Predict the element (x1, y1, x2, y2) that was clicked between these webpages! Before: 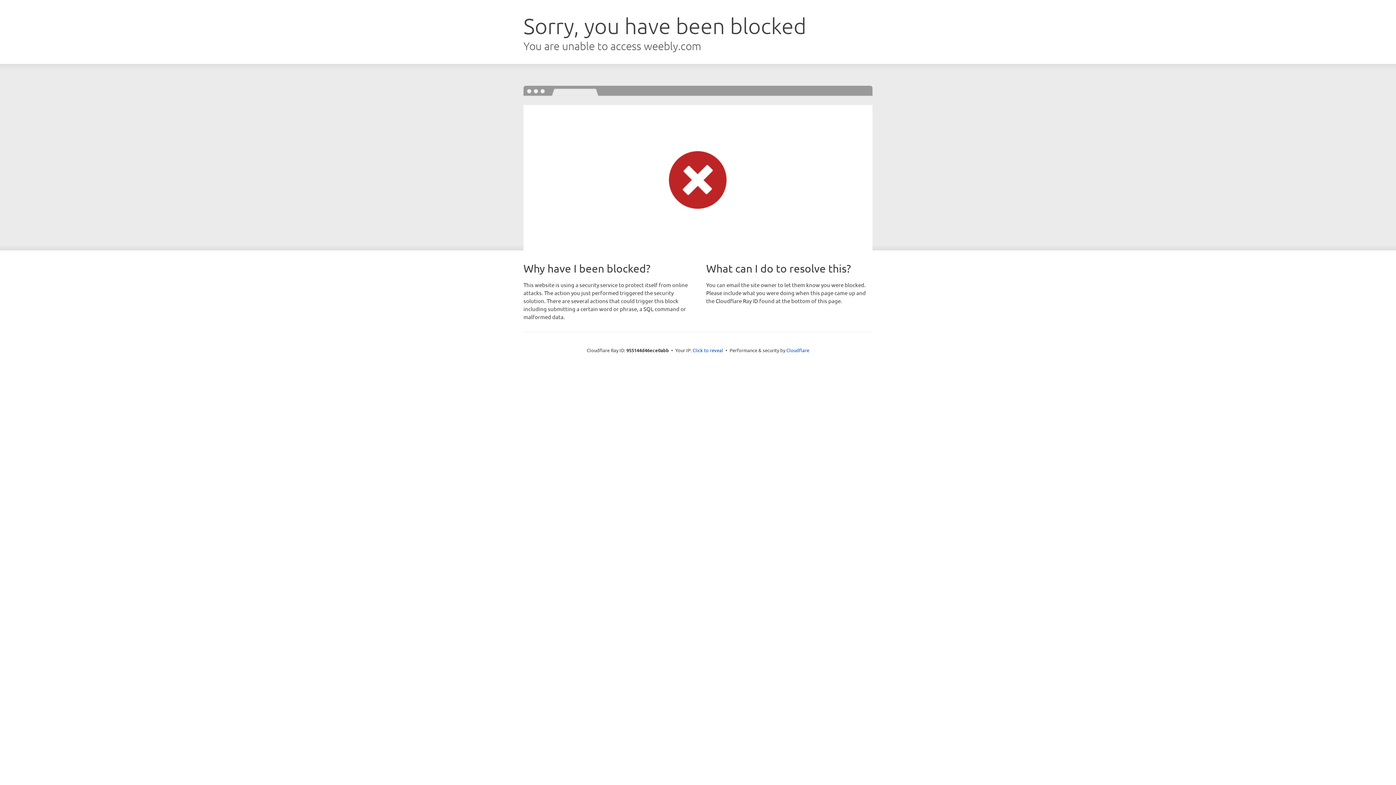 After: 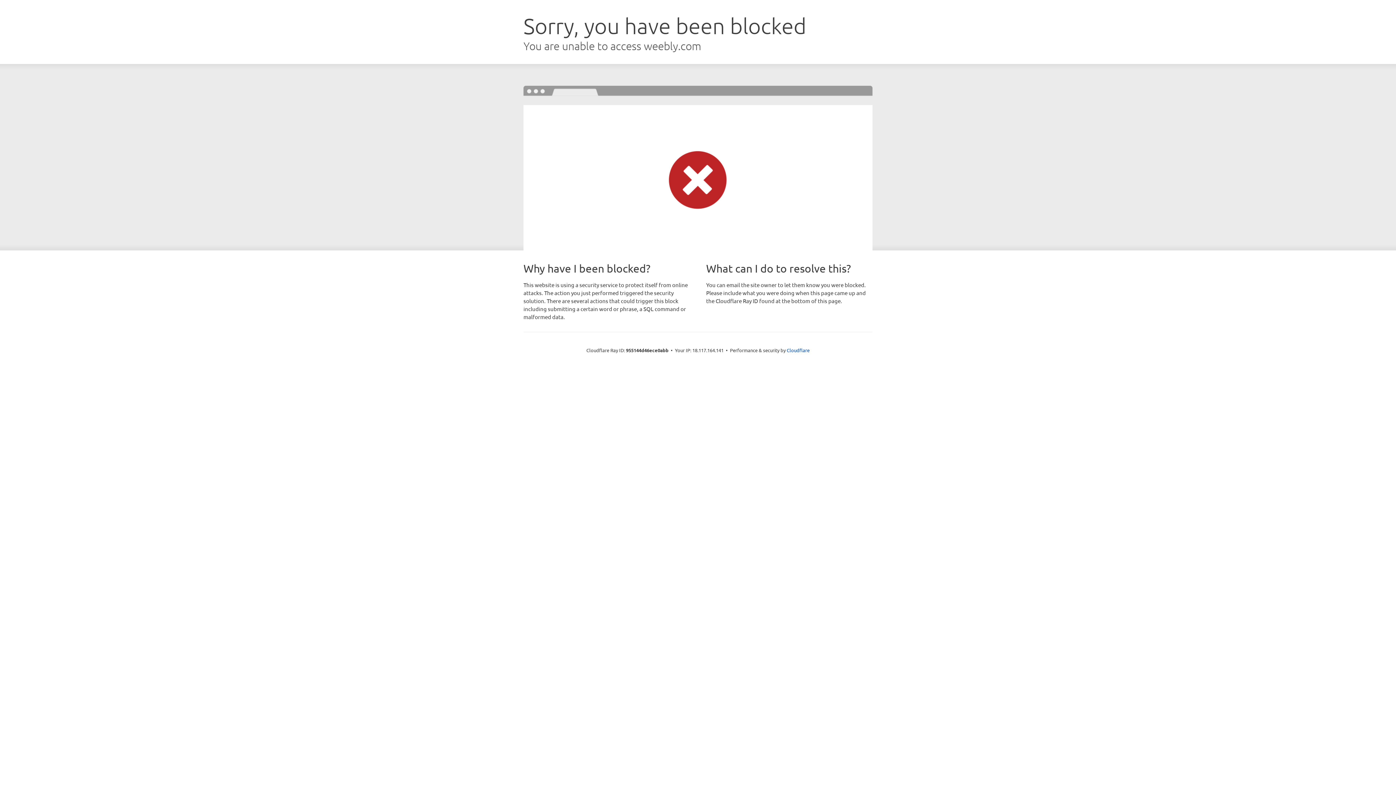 Action: bbox: (692, 346, 723, 353) label: Click to reveal